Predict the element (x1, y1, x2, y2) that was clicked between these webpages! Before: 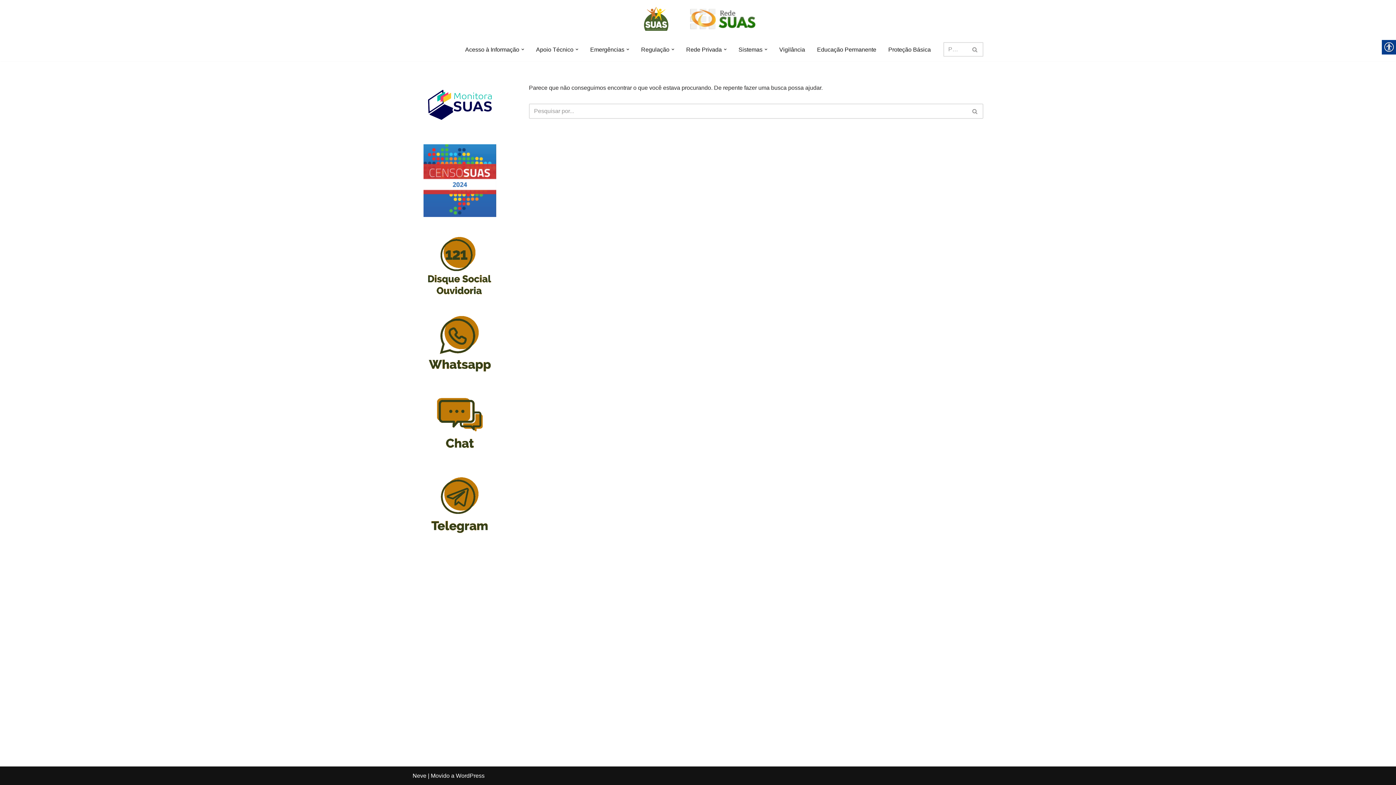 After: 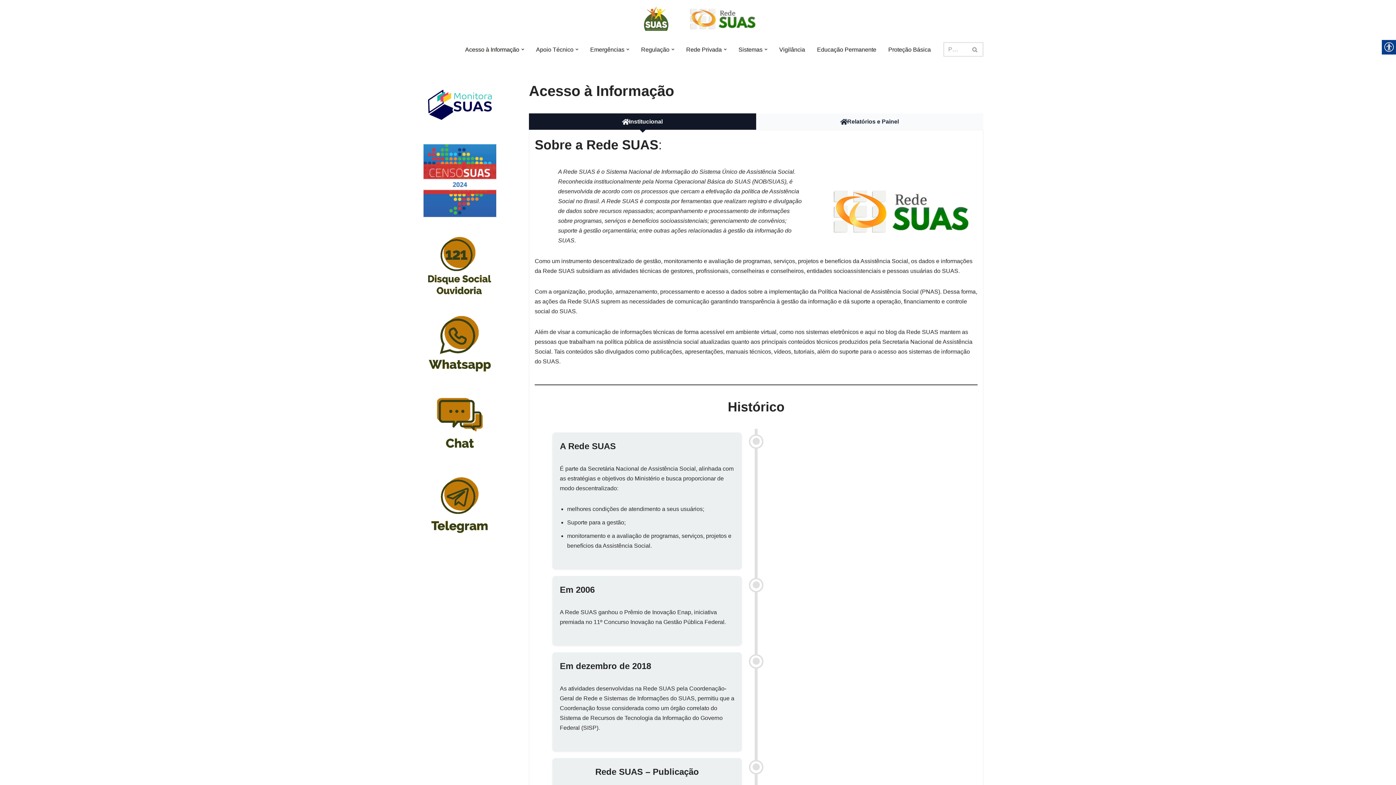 Action: label: Acesso à Informação bbox: (465, 44, 519, 54)